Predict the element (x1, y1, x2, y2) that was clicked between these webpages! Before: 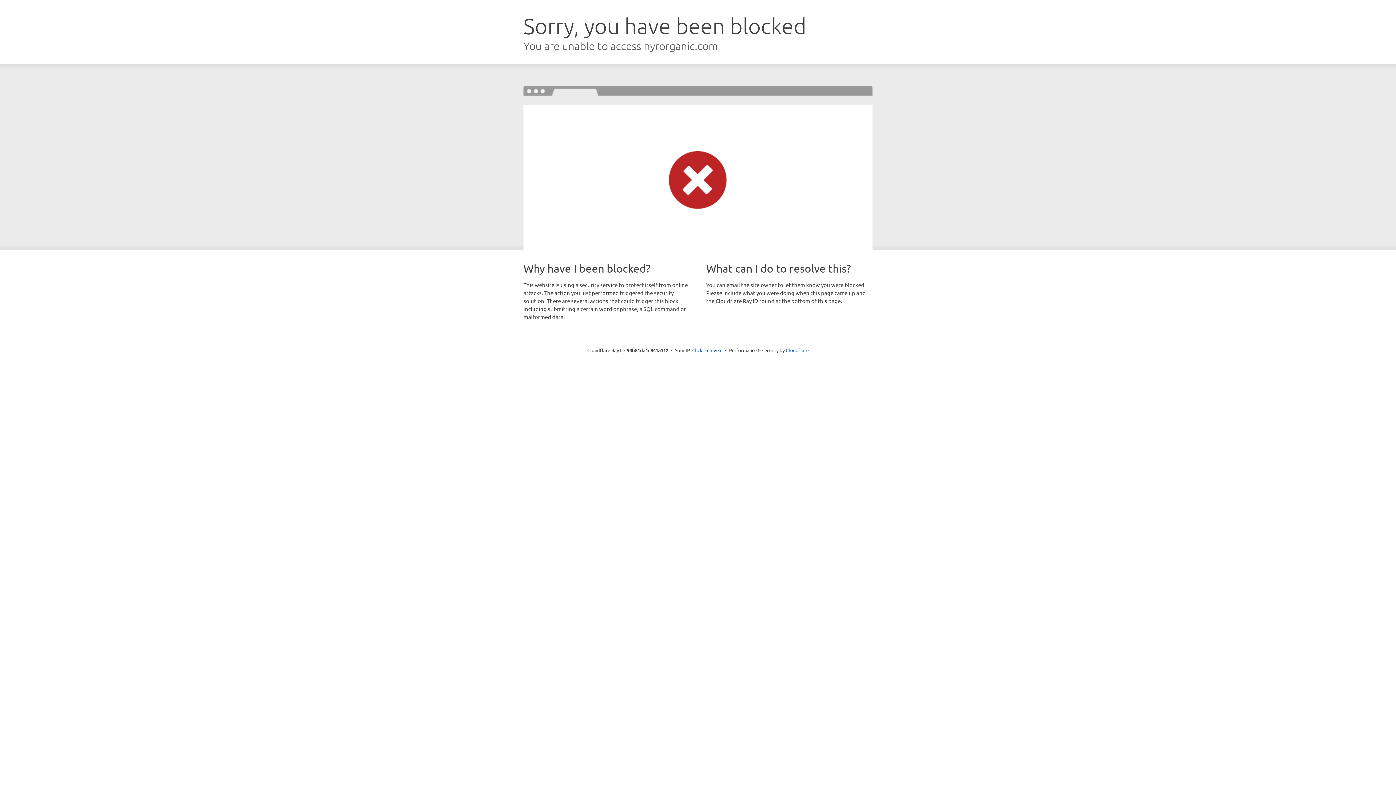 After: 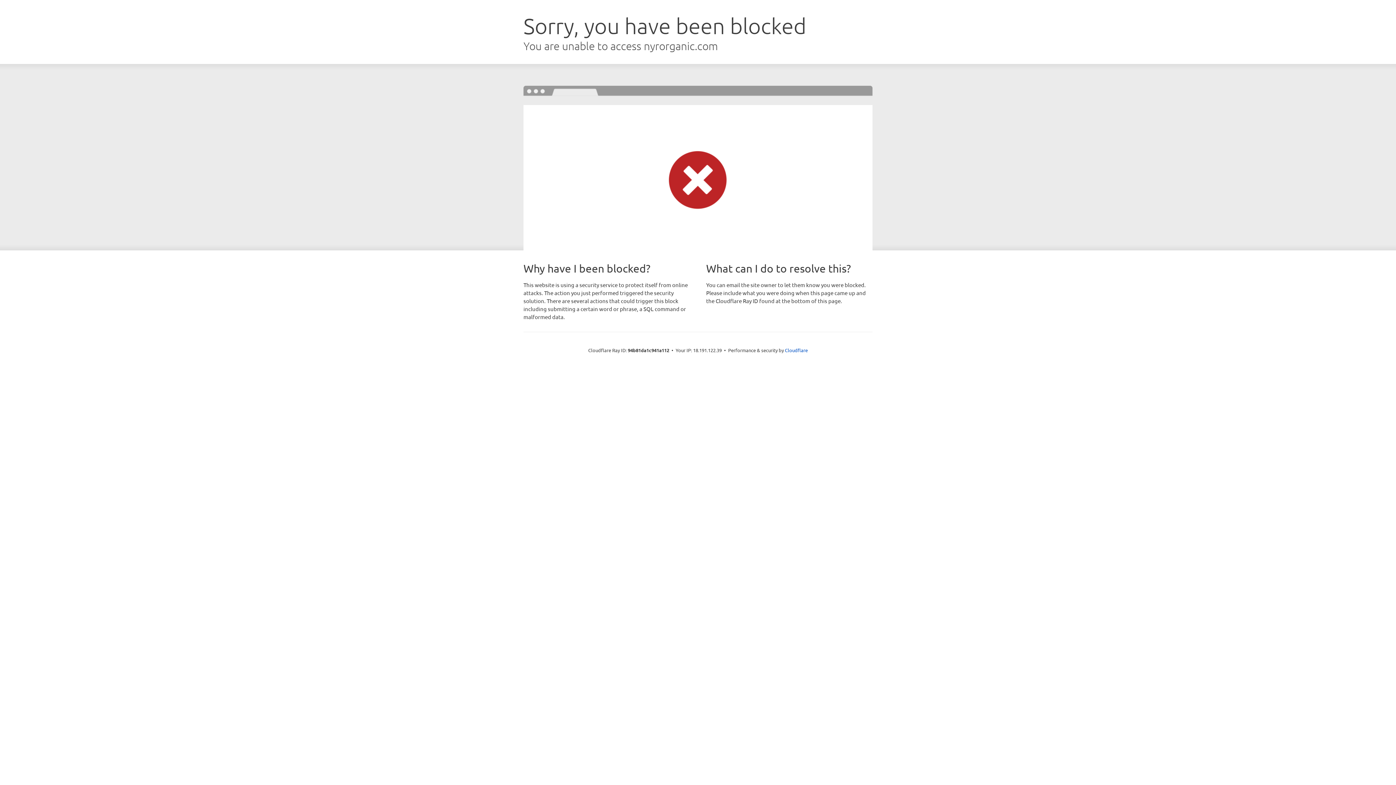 Action: bbox: (692, 346, 722, 353) label: Click to reveal